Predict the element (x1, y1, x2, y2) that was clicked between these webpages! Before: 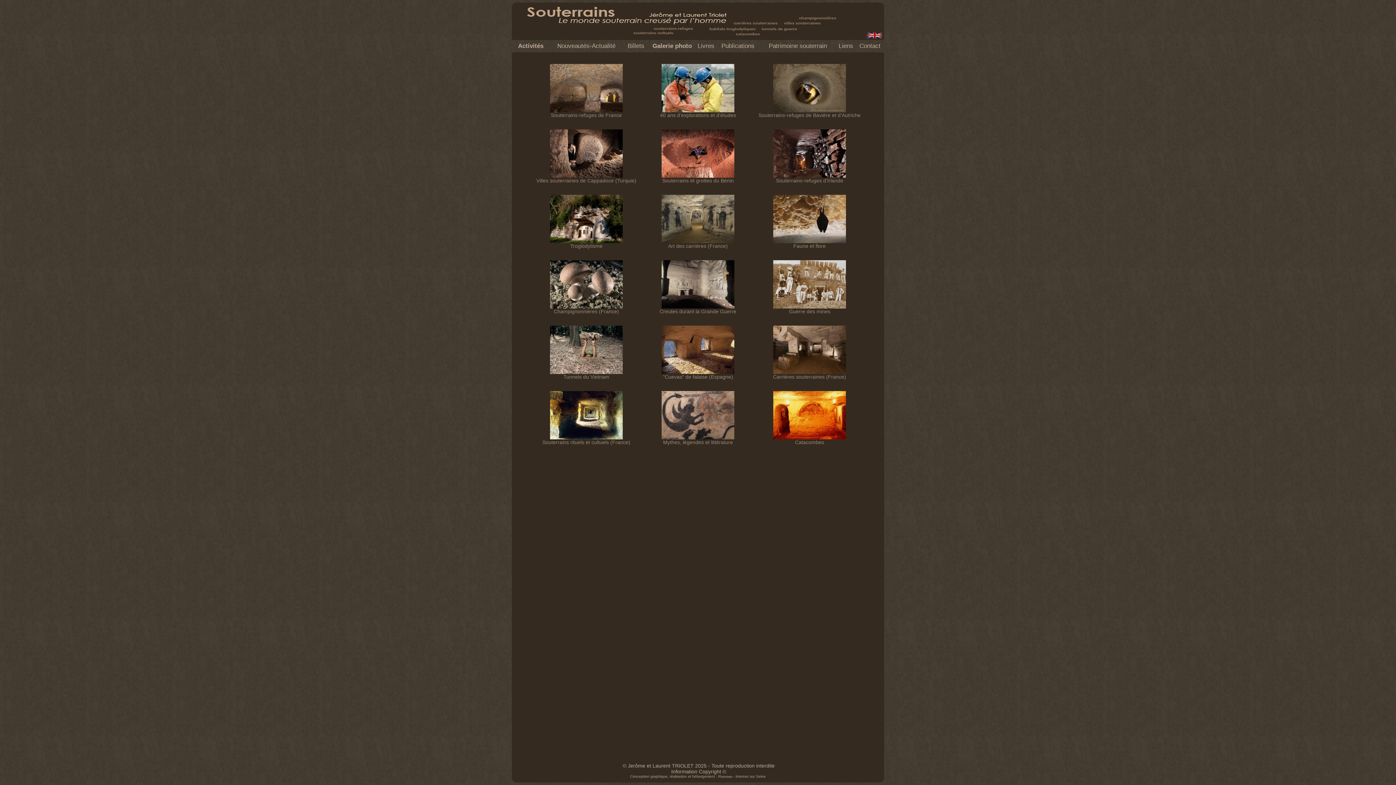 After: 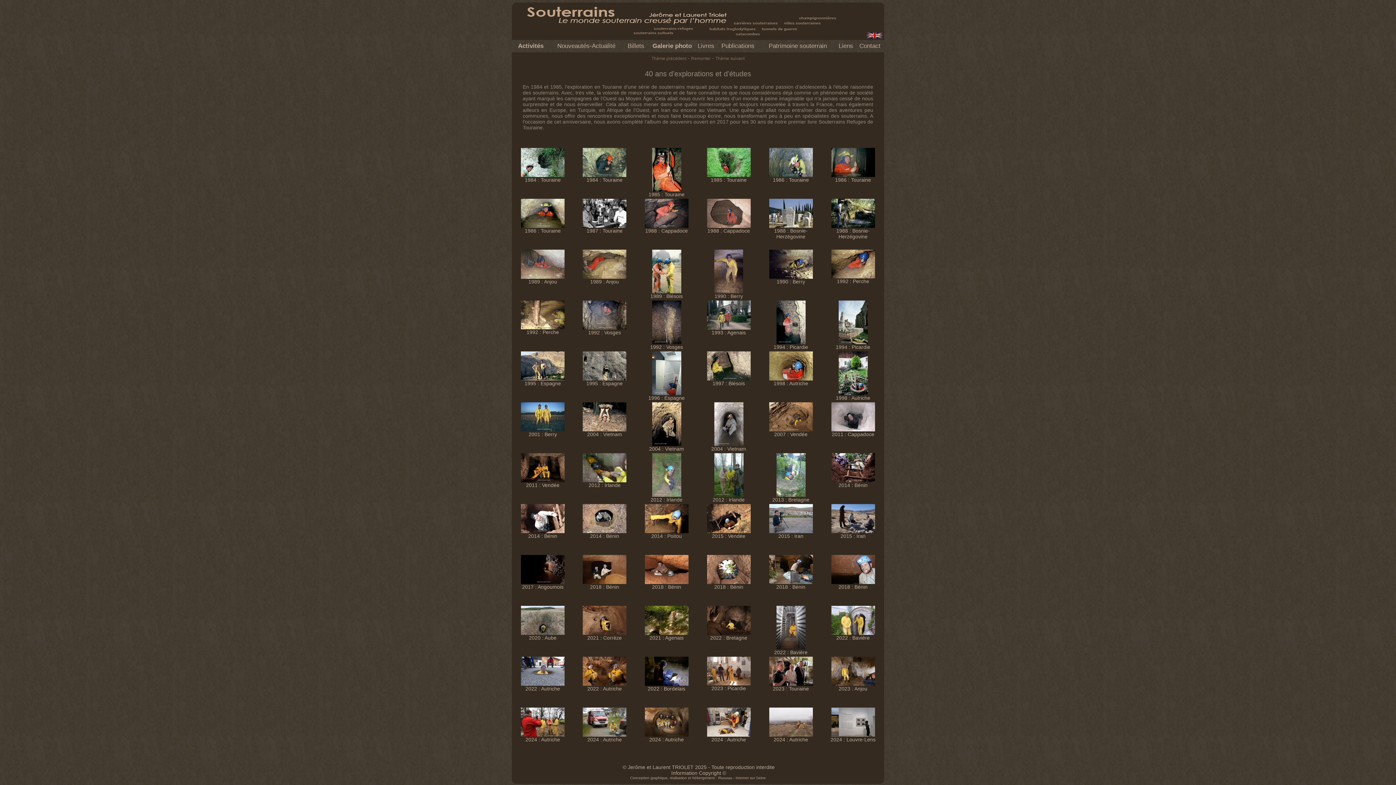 Action: bbox: (661, 107, 734, 113)